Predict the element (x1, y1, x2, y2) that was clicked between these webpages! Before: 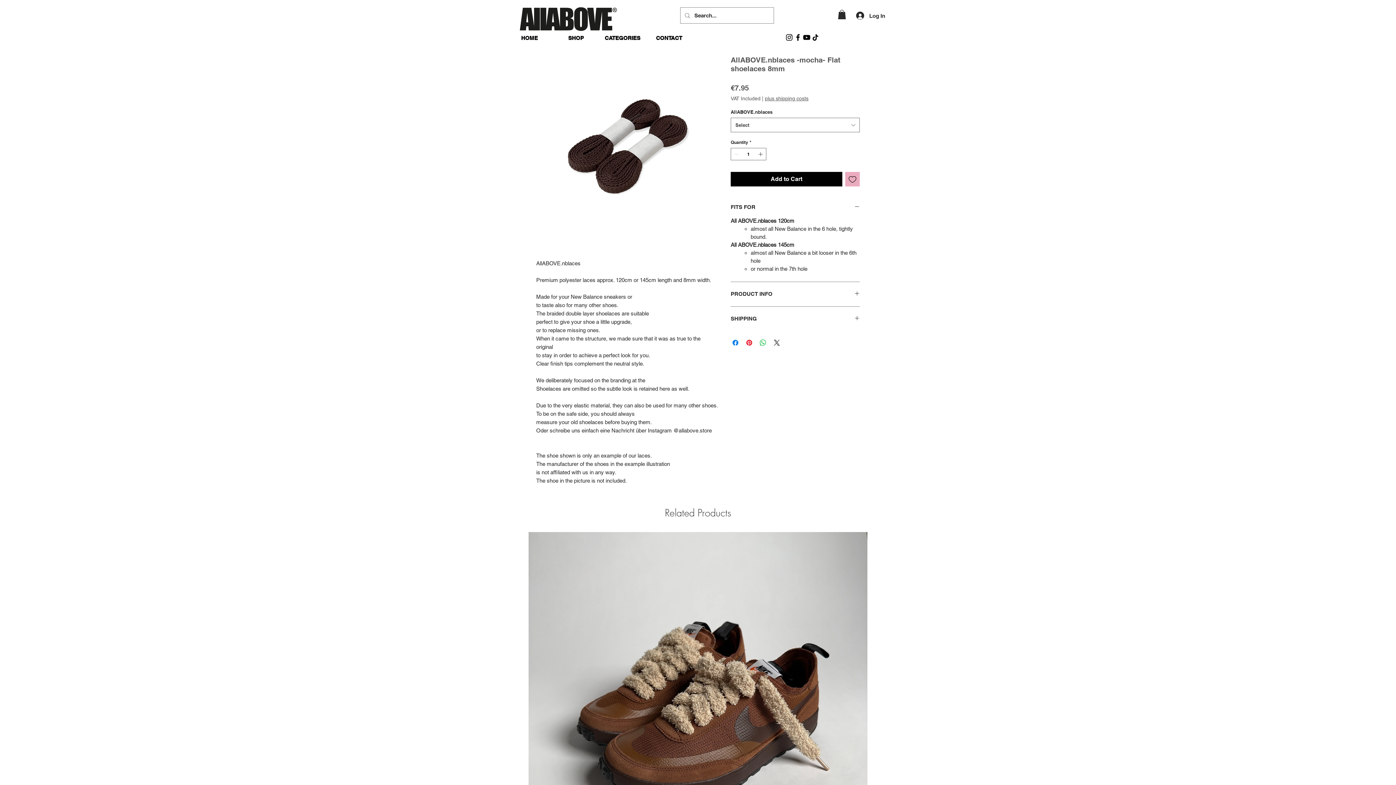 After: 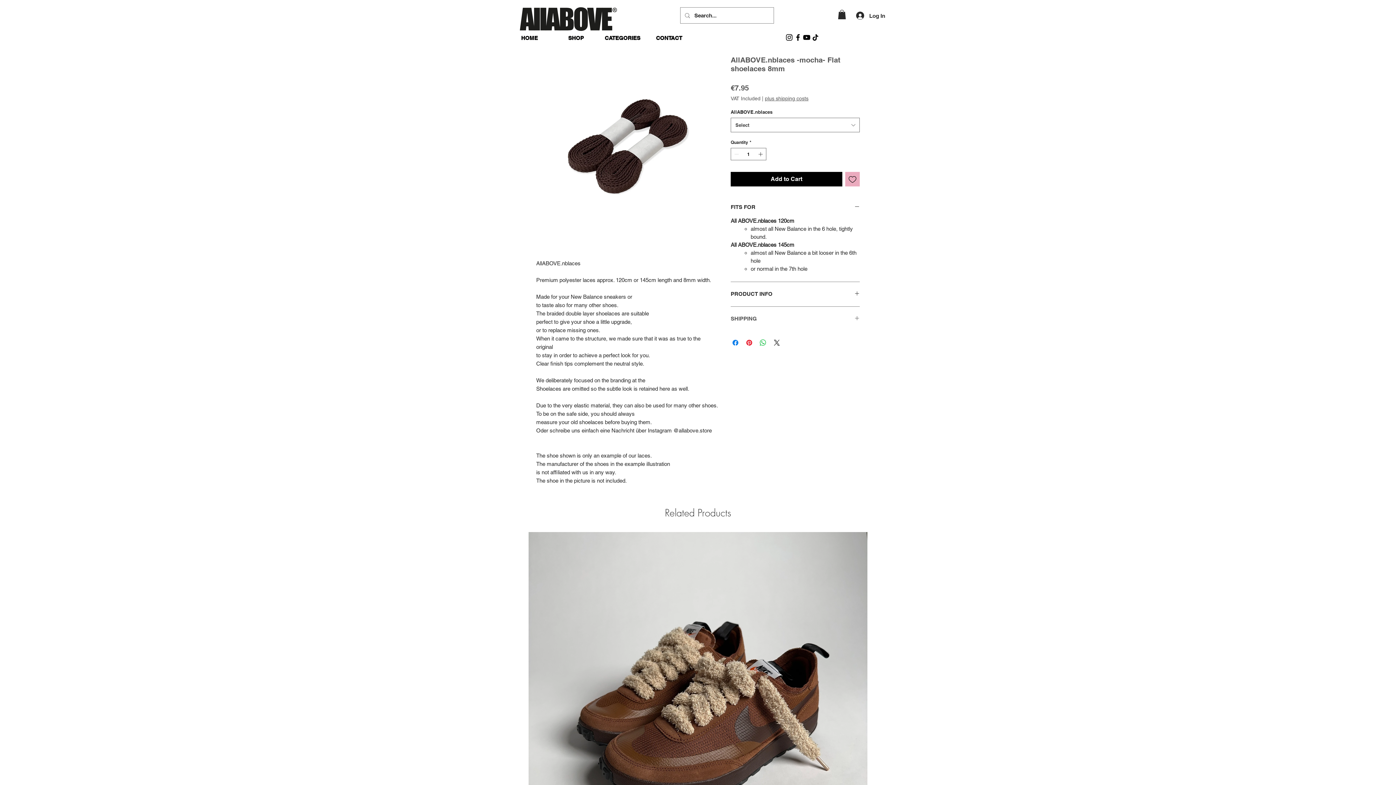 Action: bbox: (730, 315, 860, 322) label: SHIPPING